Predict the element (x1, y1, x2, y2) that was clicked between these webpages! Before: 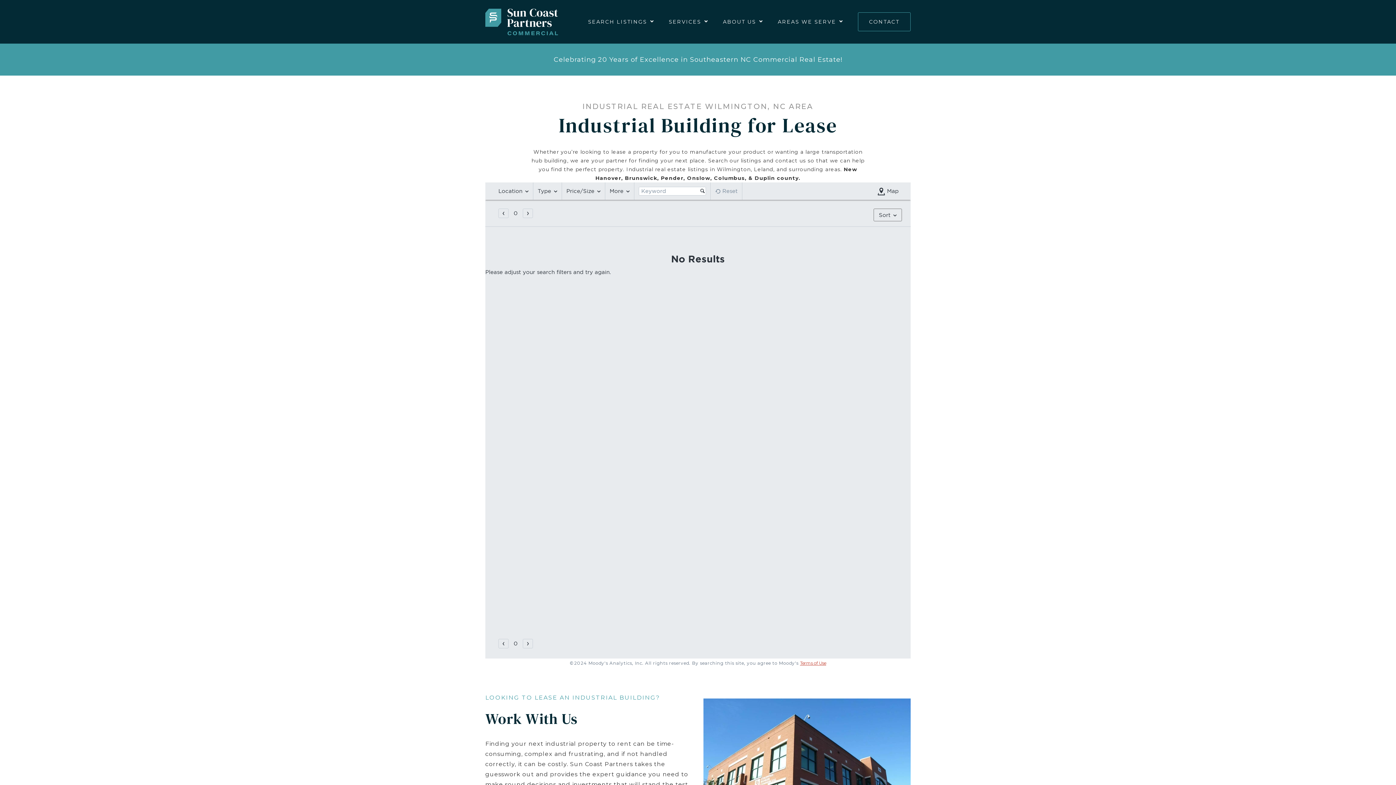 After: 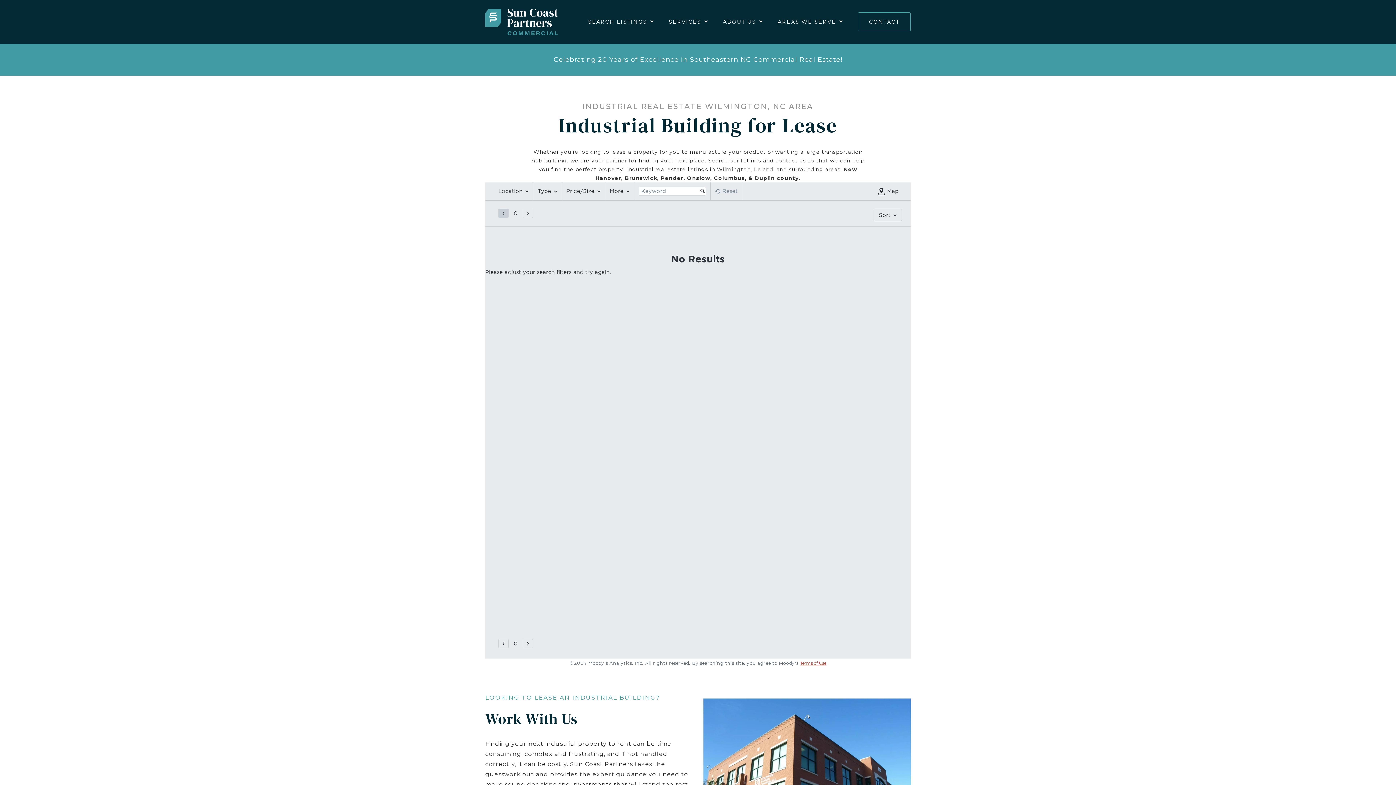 Action: bbox: (498, 208, 508, 217)